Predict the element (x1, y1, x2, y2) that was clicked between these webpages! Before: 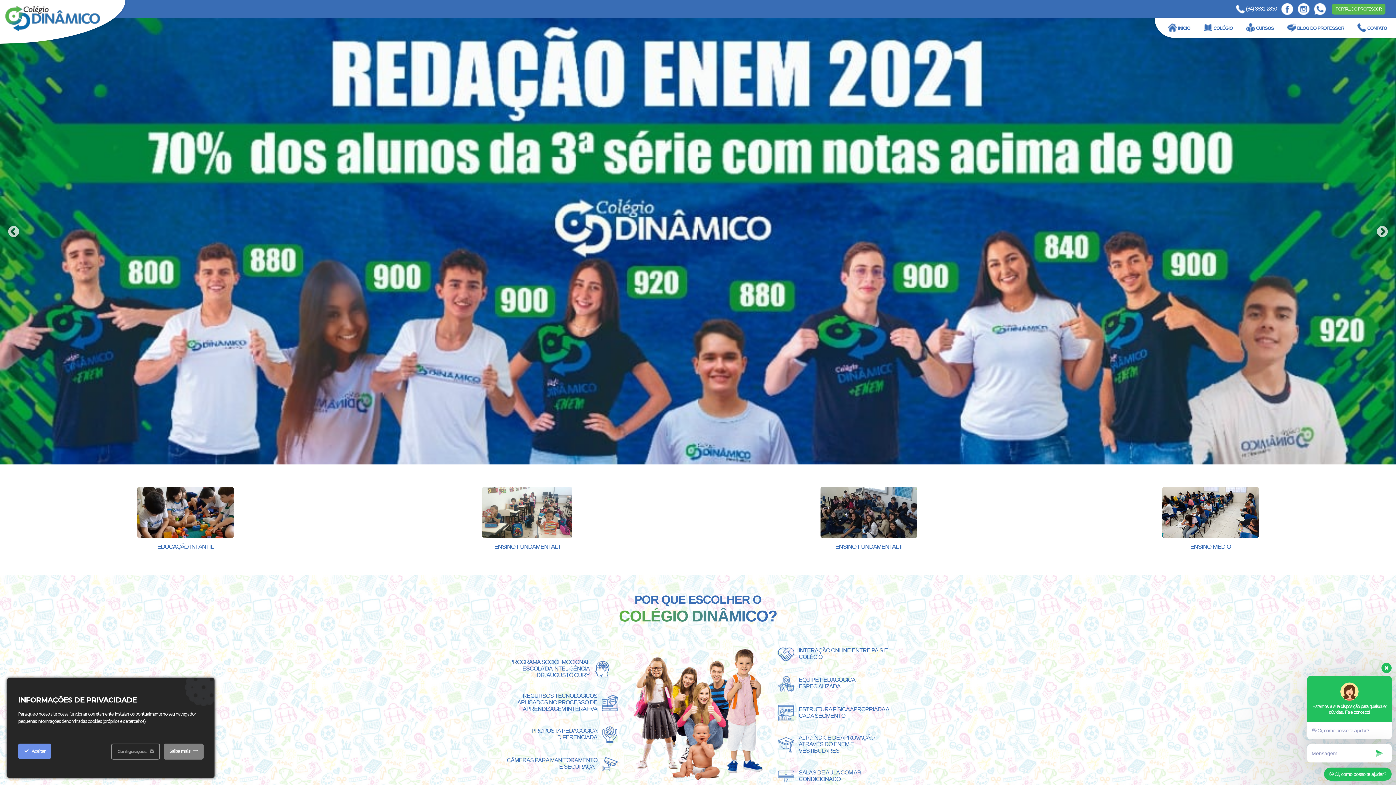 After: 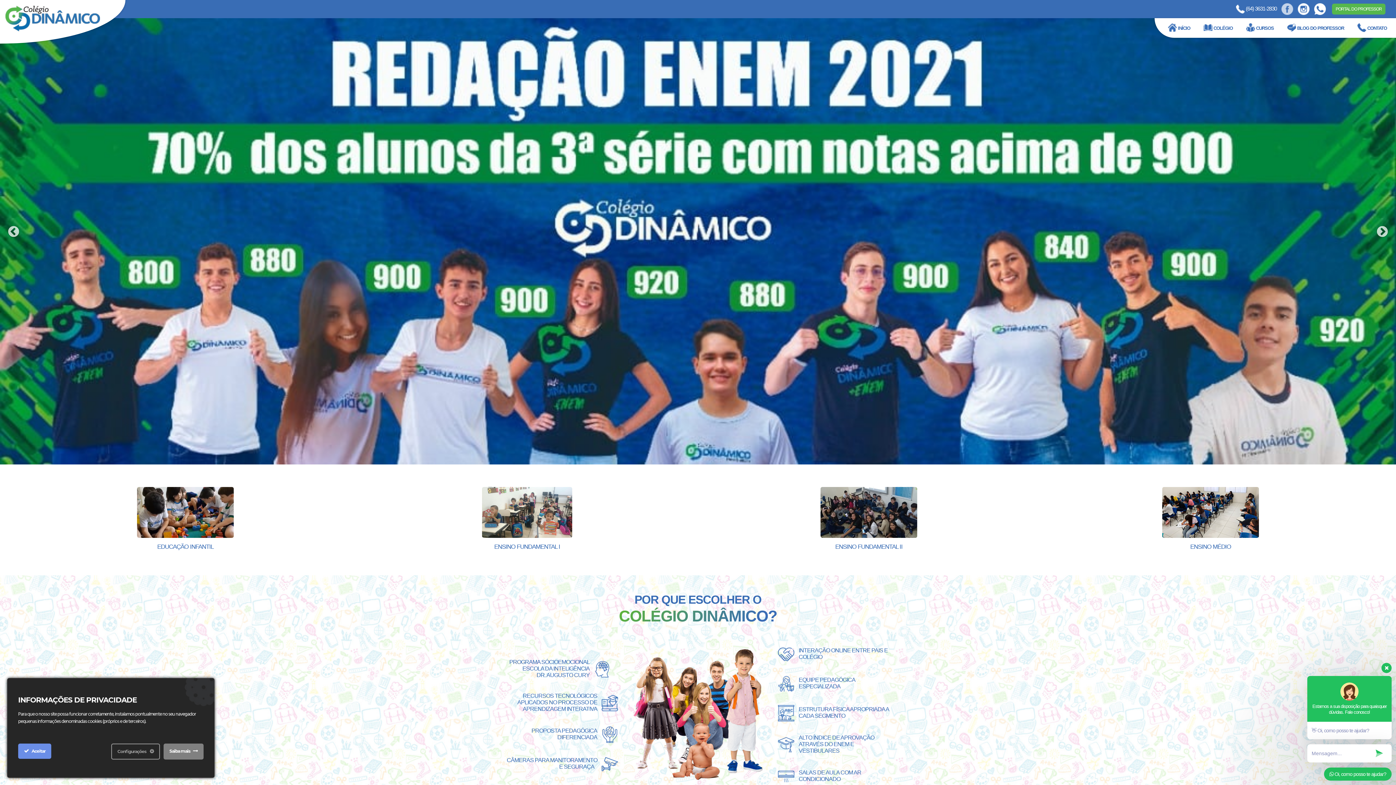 Action: bbox: (1280, 1, 1295, 16)